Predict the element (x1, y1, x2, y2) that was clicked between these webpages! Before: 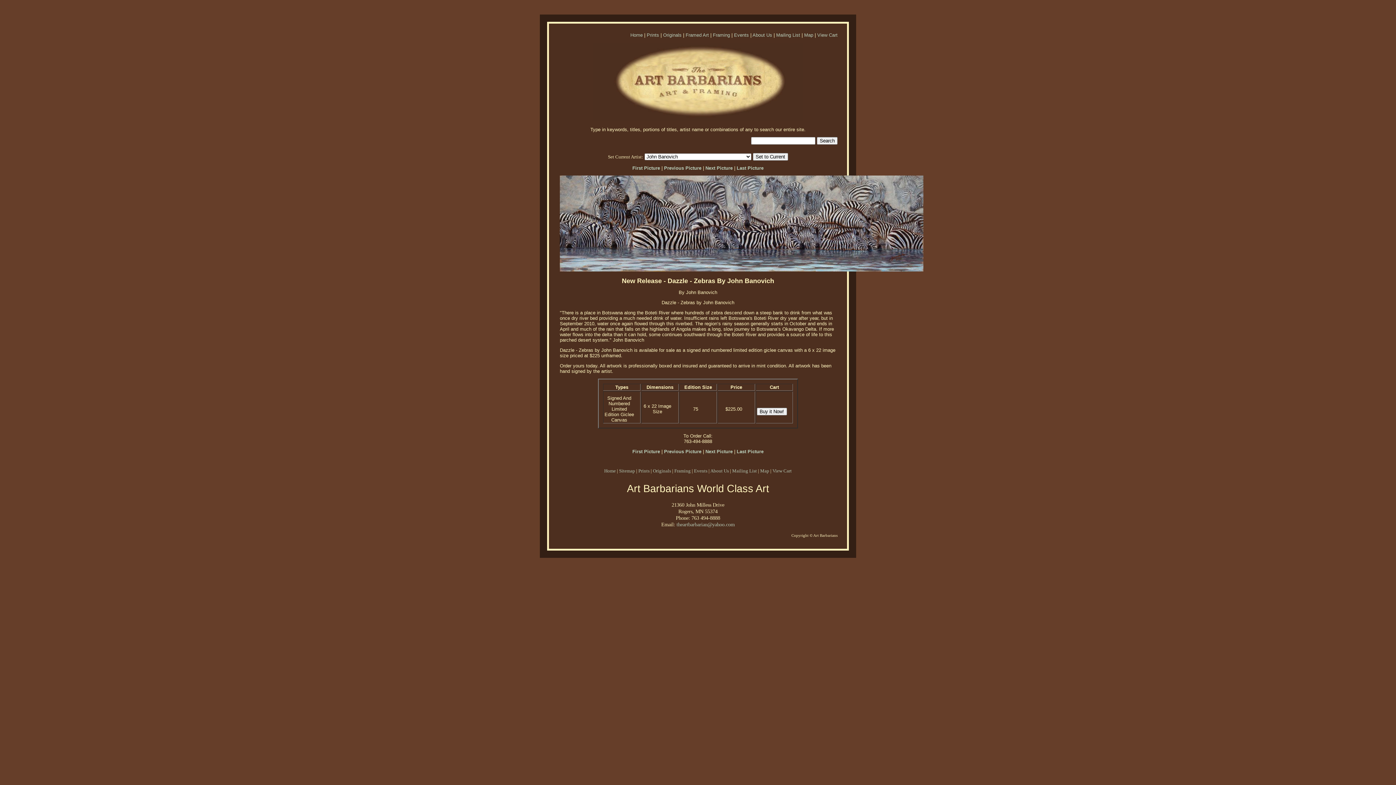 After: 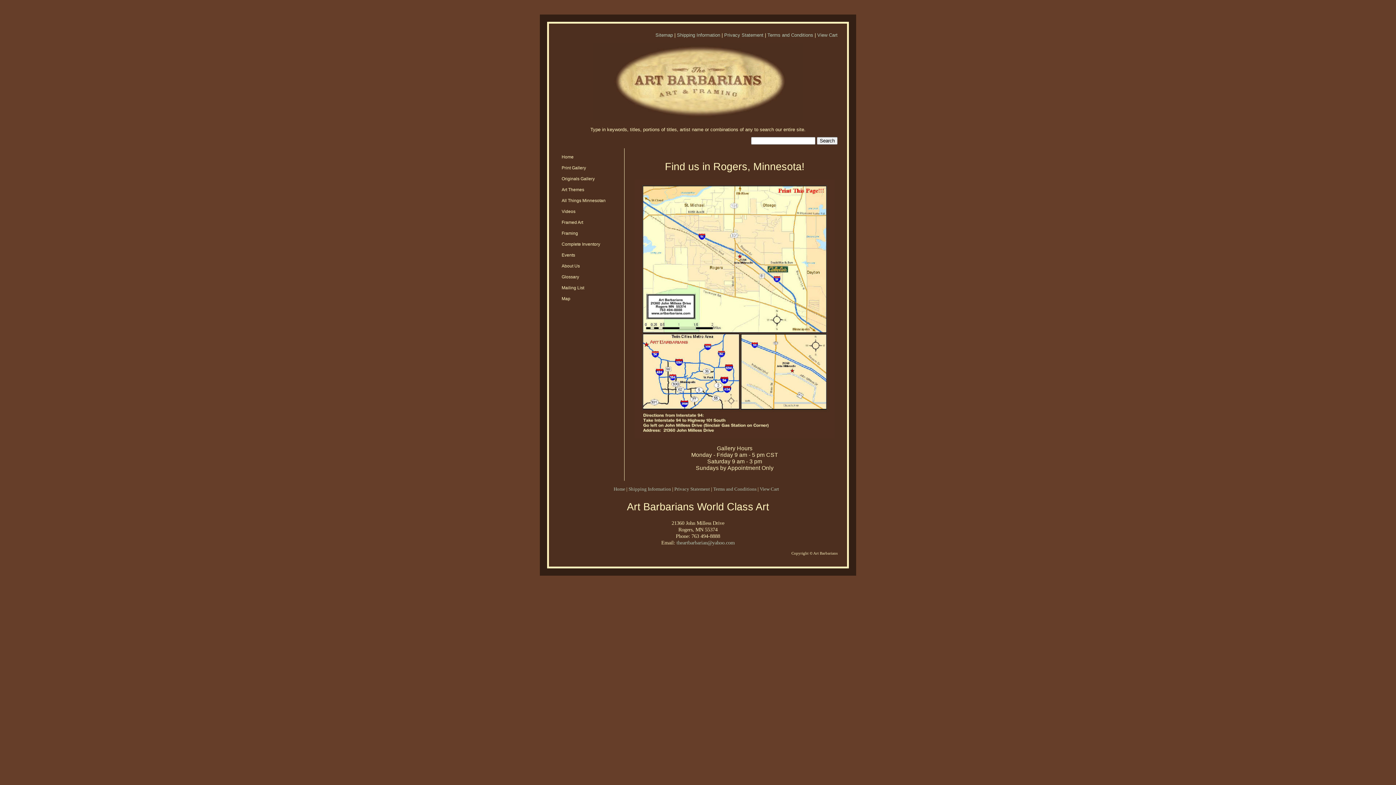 Action: bbox: (804, 32, 813, 37) label: Map